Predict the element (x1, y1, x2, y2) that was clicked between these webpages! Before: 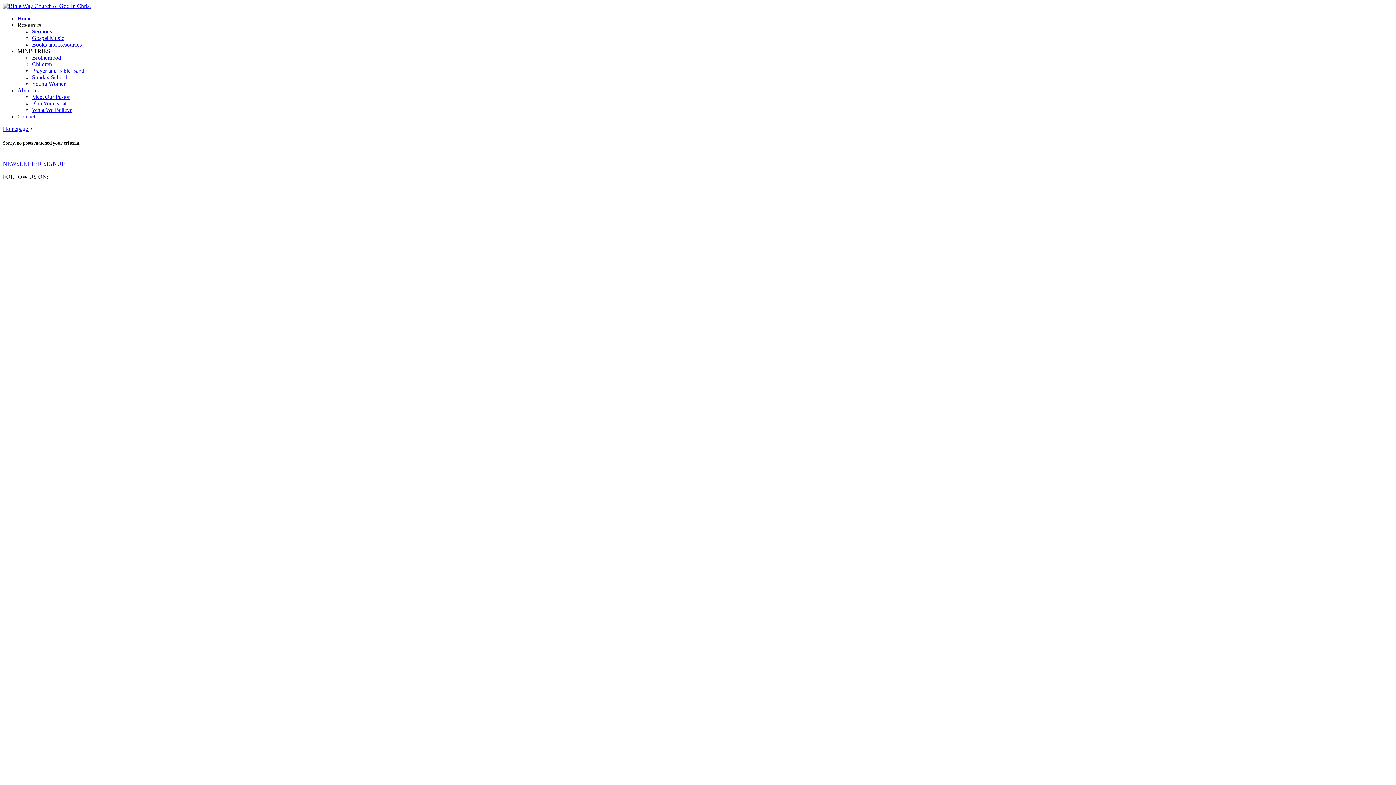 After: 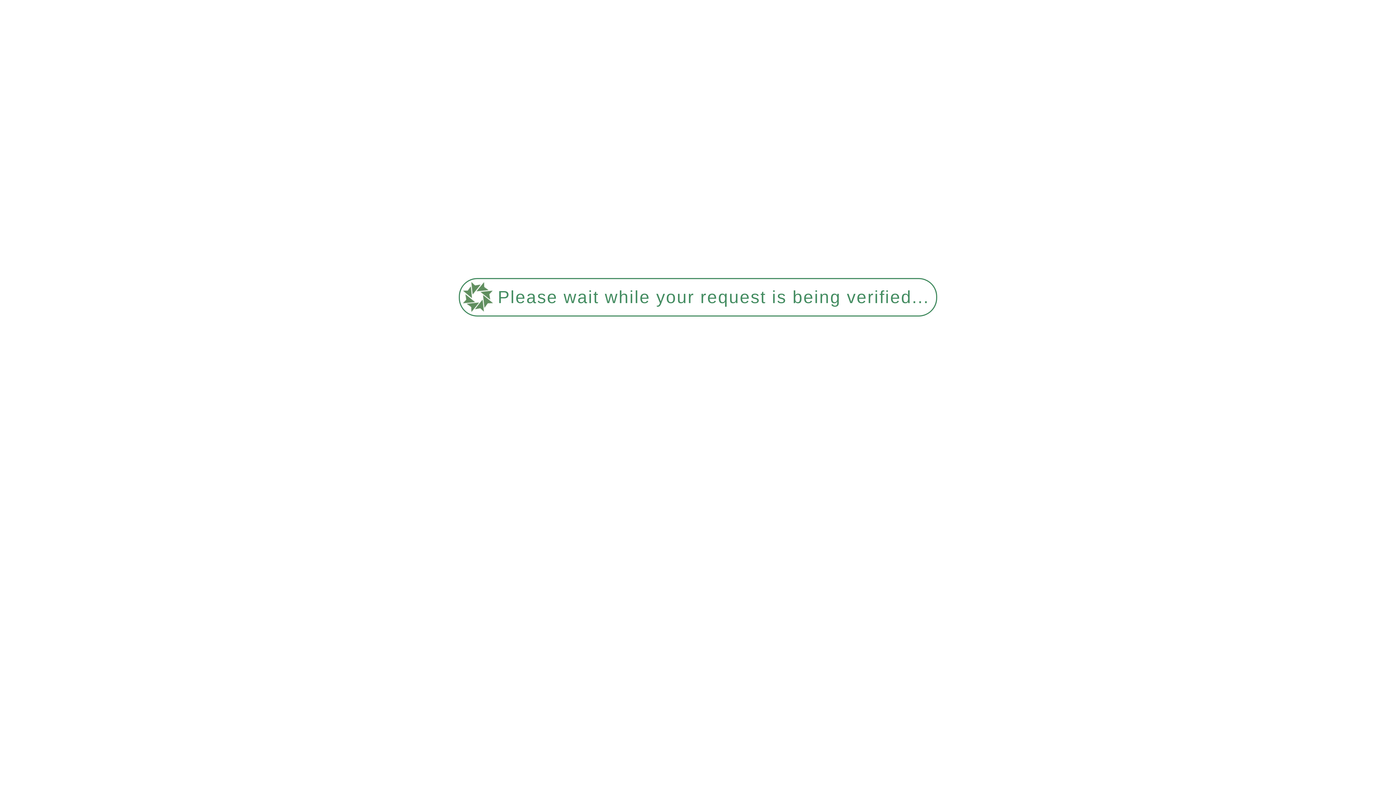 Action: bbox: (17, 15, 31, 21) label: Home